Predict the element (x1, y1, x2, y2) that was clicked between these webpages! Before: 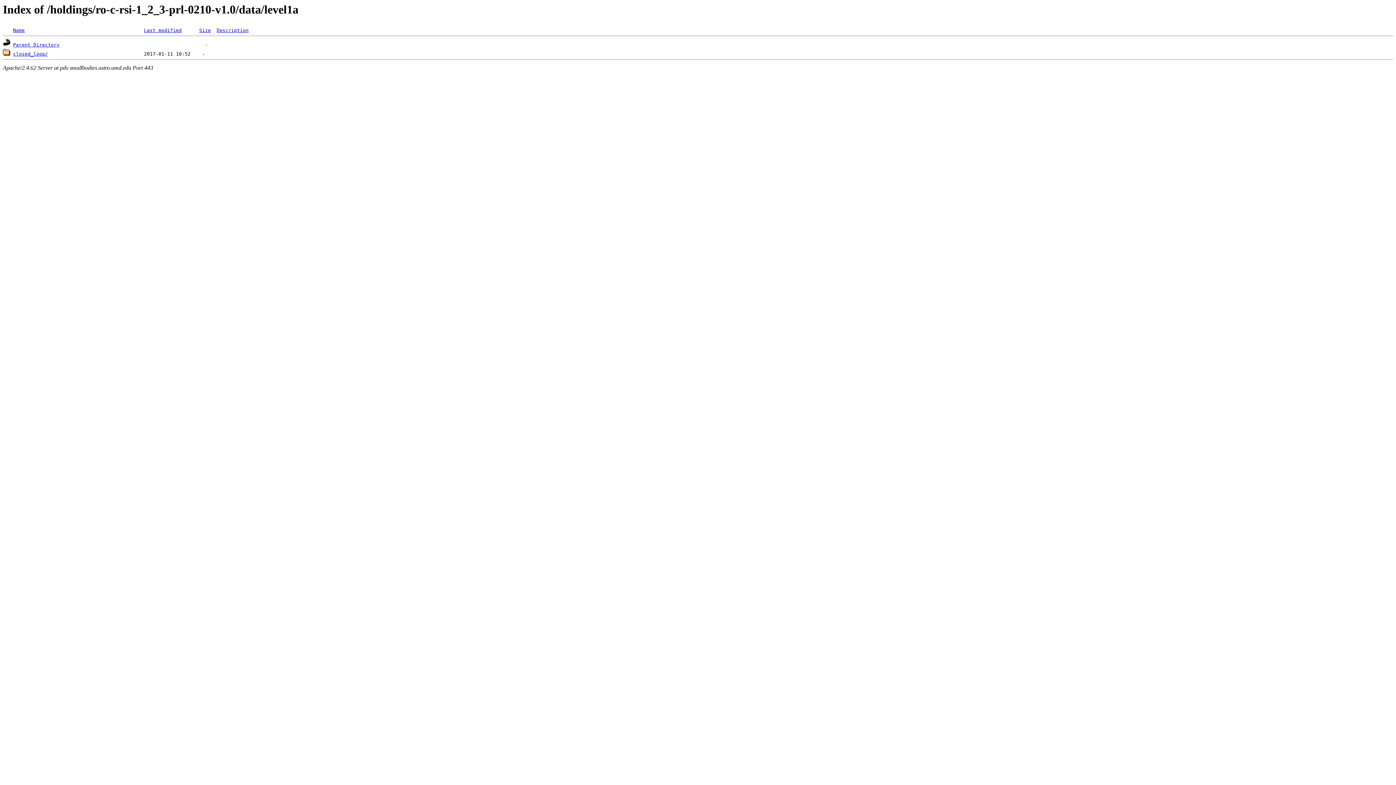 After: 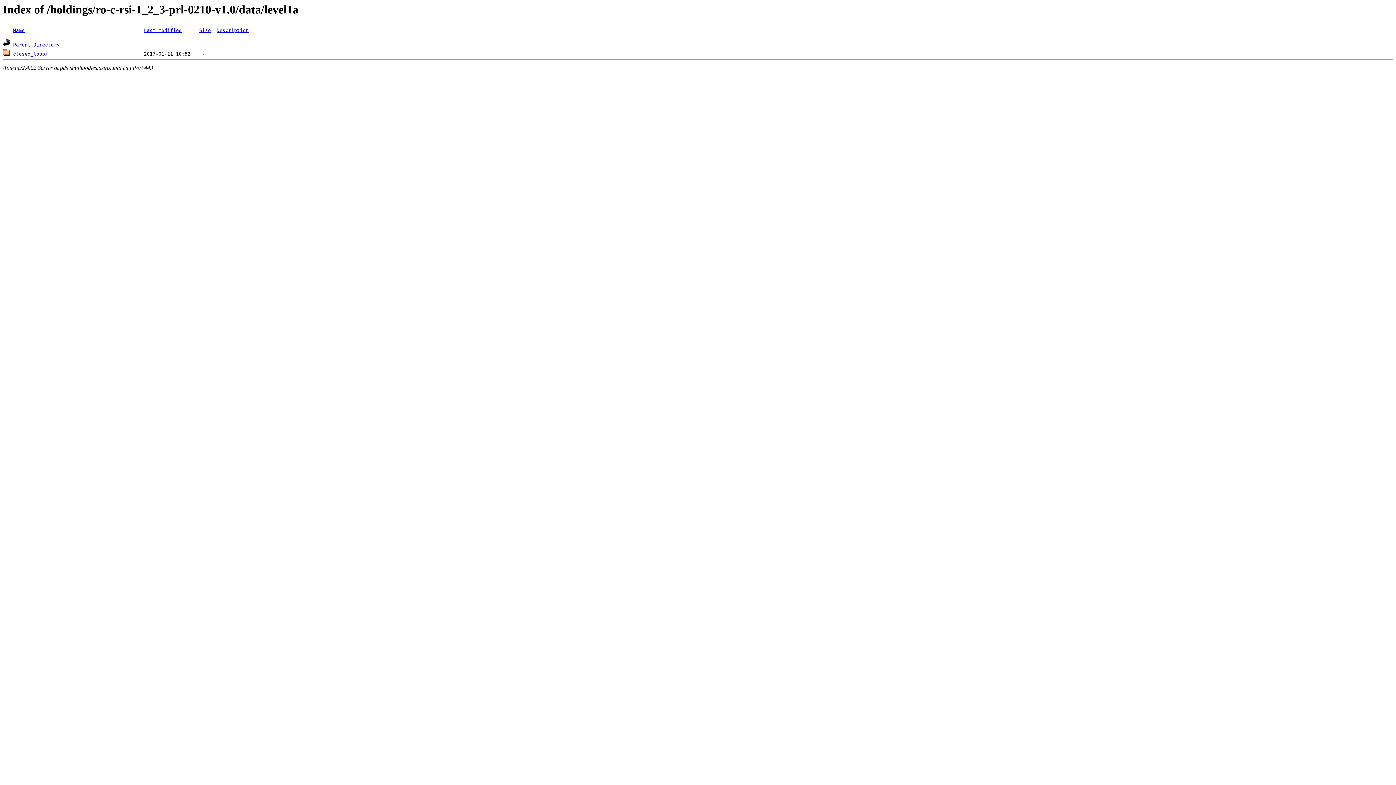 Action: label: Size bbox: (199, 27, 210, 33)